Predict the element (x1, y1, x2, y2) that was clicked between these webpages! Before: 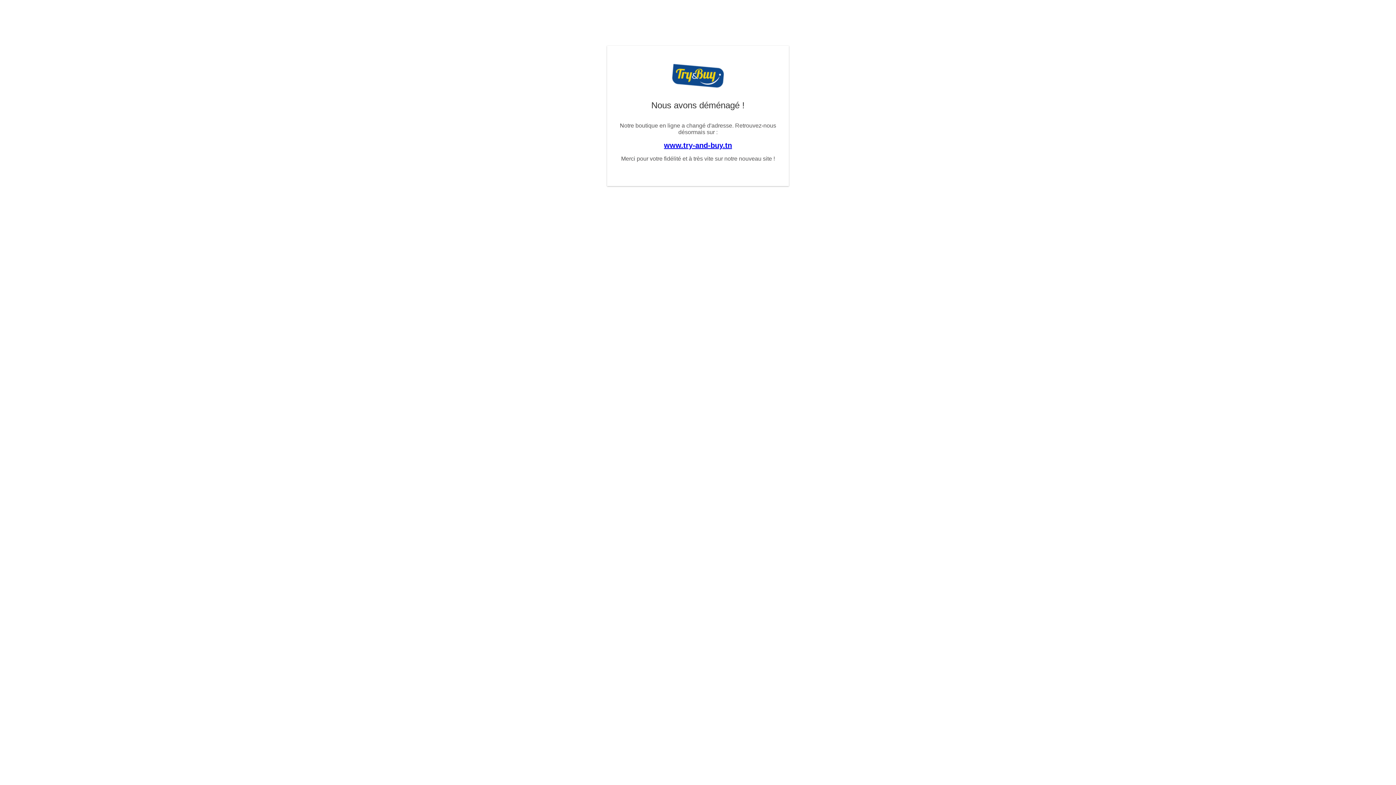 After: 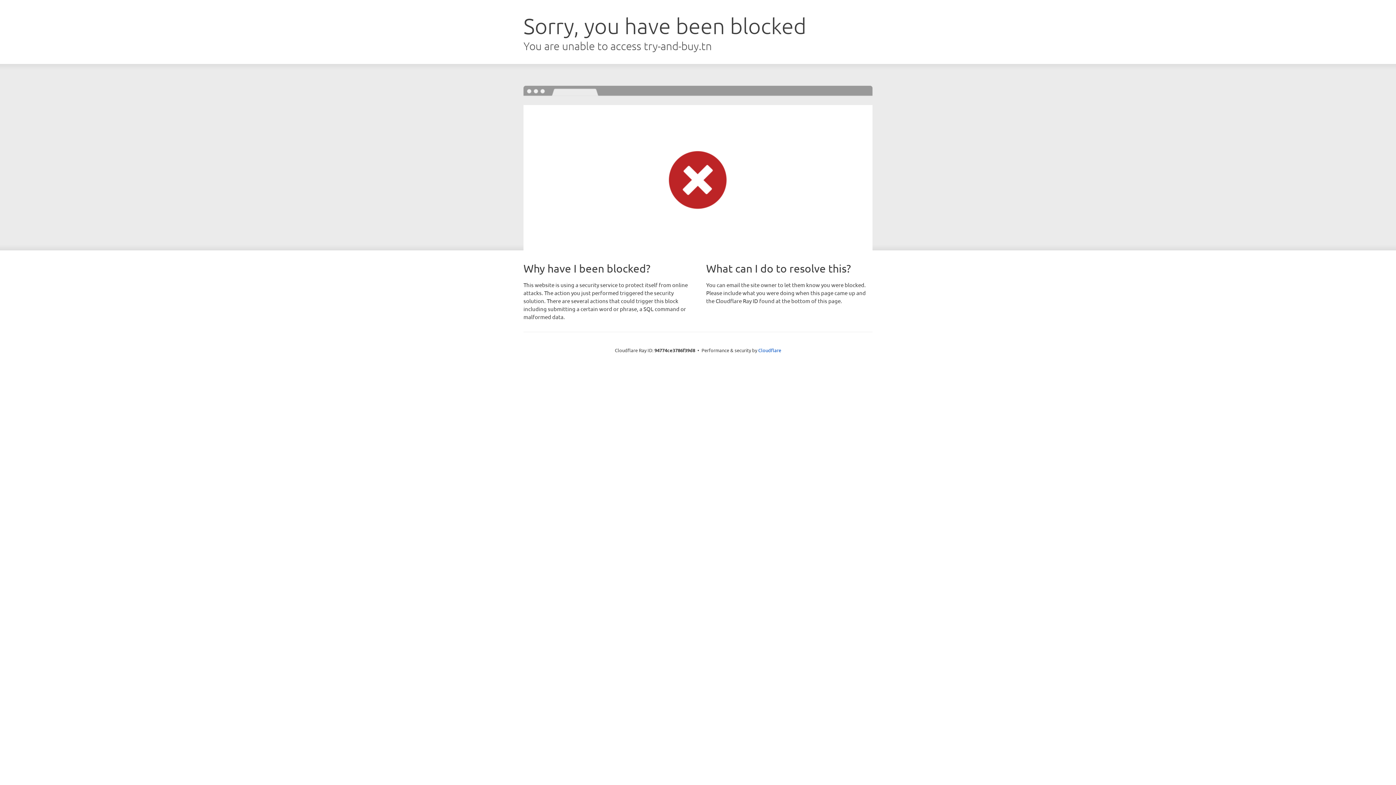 Action: bbox: (664, 141, 732, 149) label: www.try-and-buy.tn